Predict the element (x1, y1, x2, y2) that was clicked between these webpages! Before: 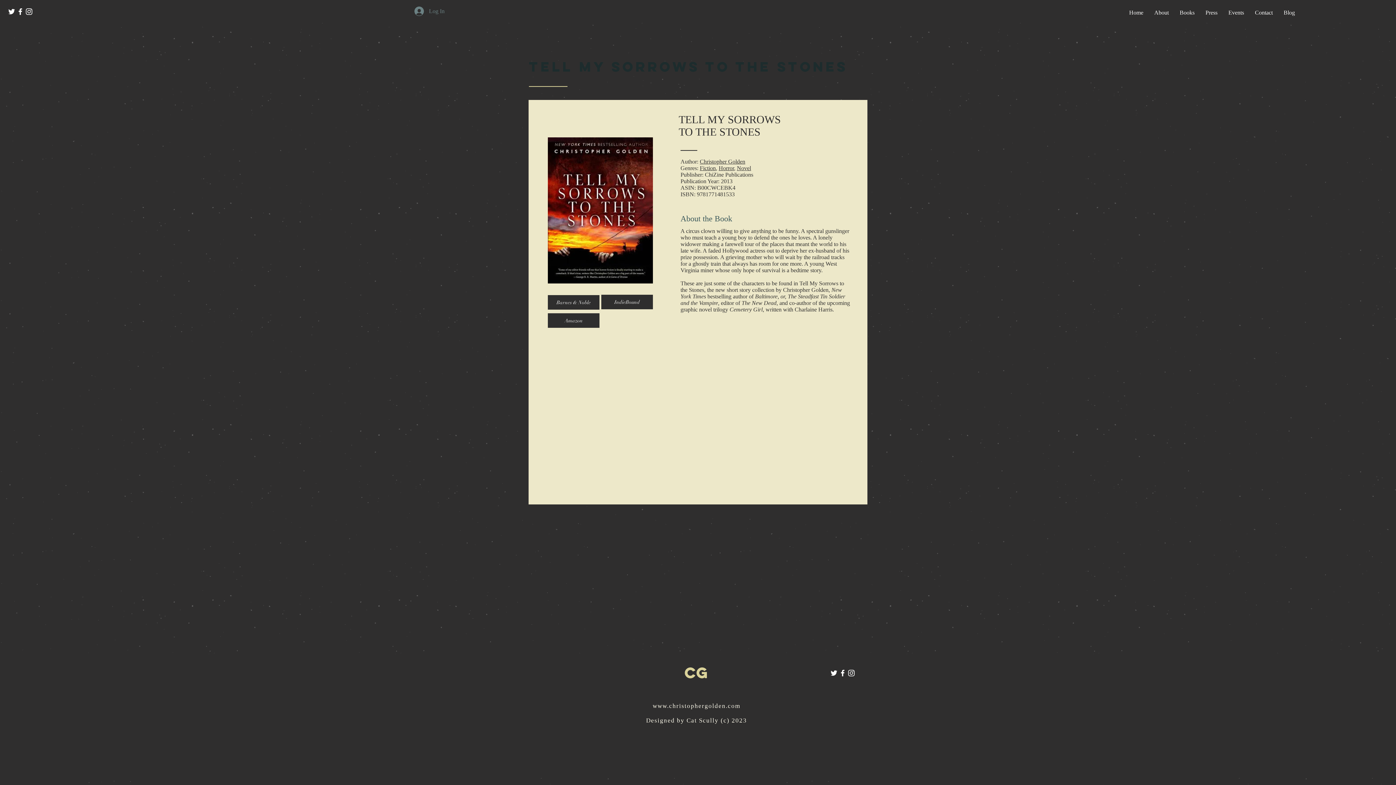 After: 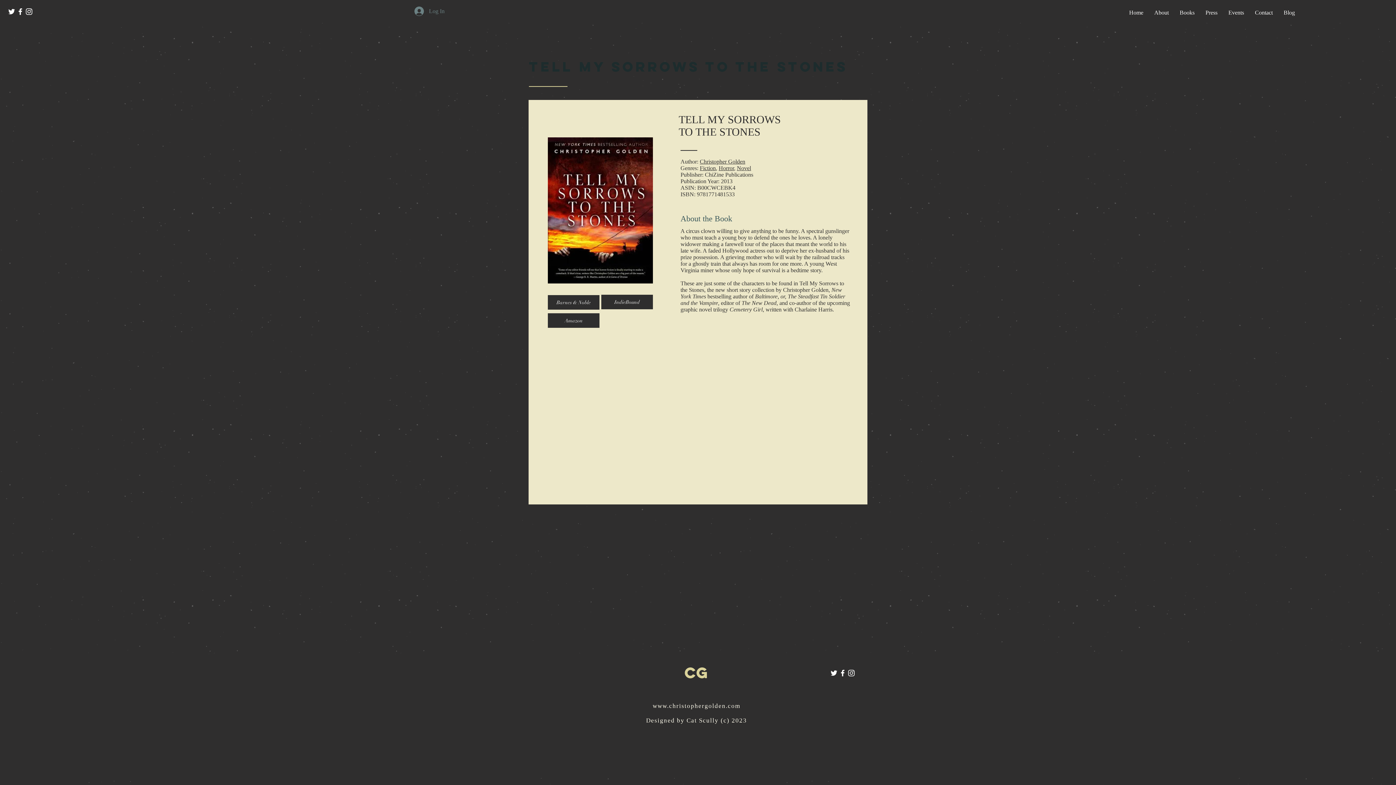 Action: bbox: (16, 7, 24, 16) label: White Facebook Icon